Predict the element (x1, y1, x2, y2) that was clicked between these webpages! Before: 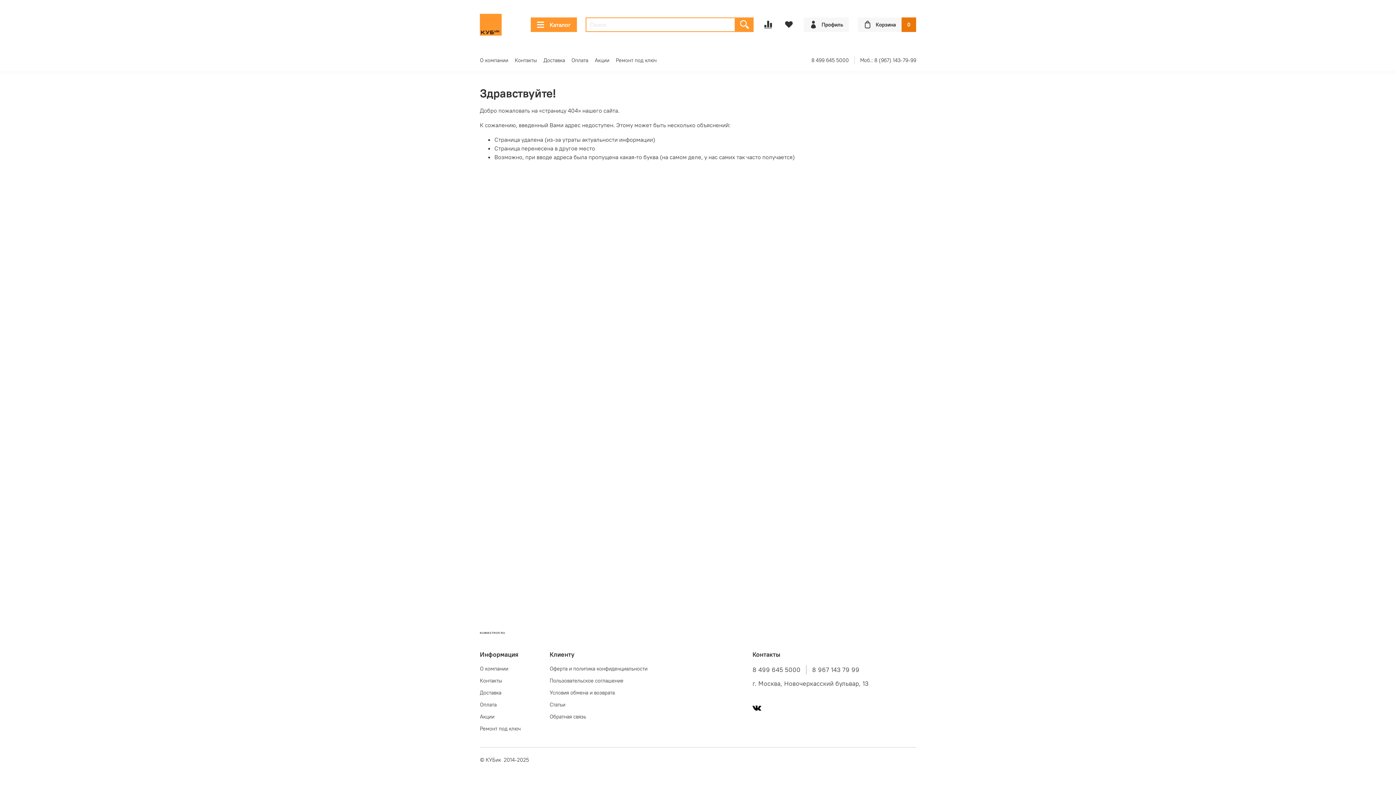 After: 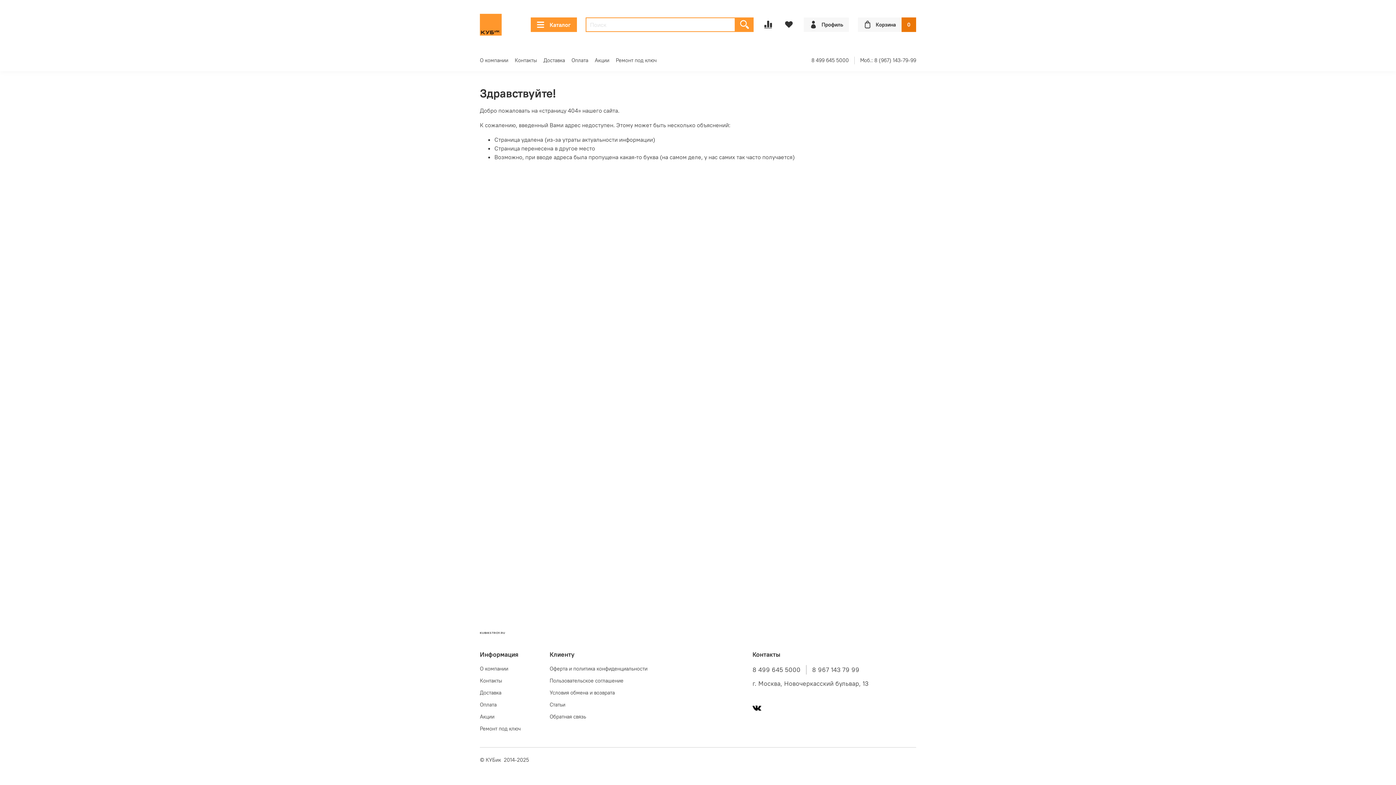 Action: bbox: (860, 57, 916, 63) label: Моб.: 8 (967) 143-79-99